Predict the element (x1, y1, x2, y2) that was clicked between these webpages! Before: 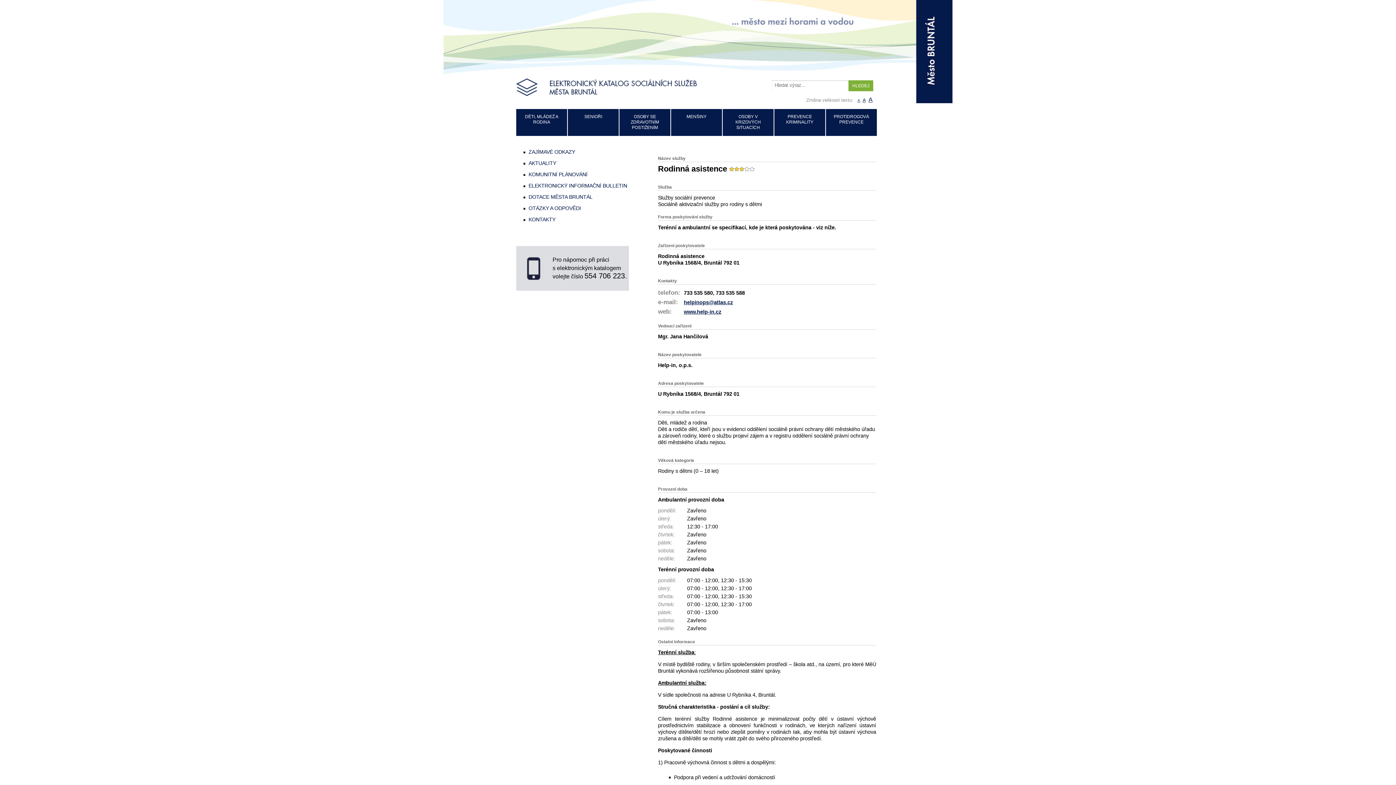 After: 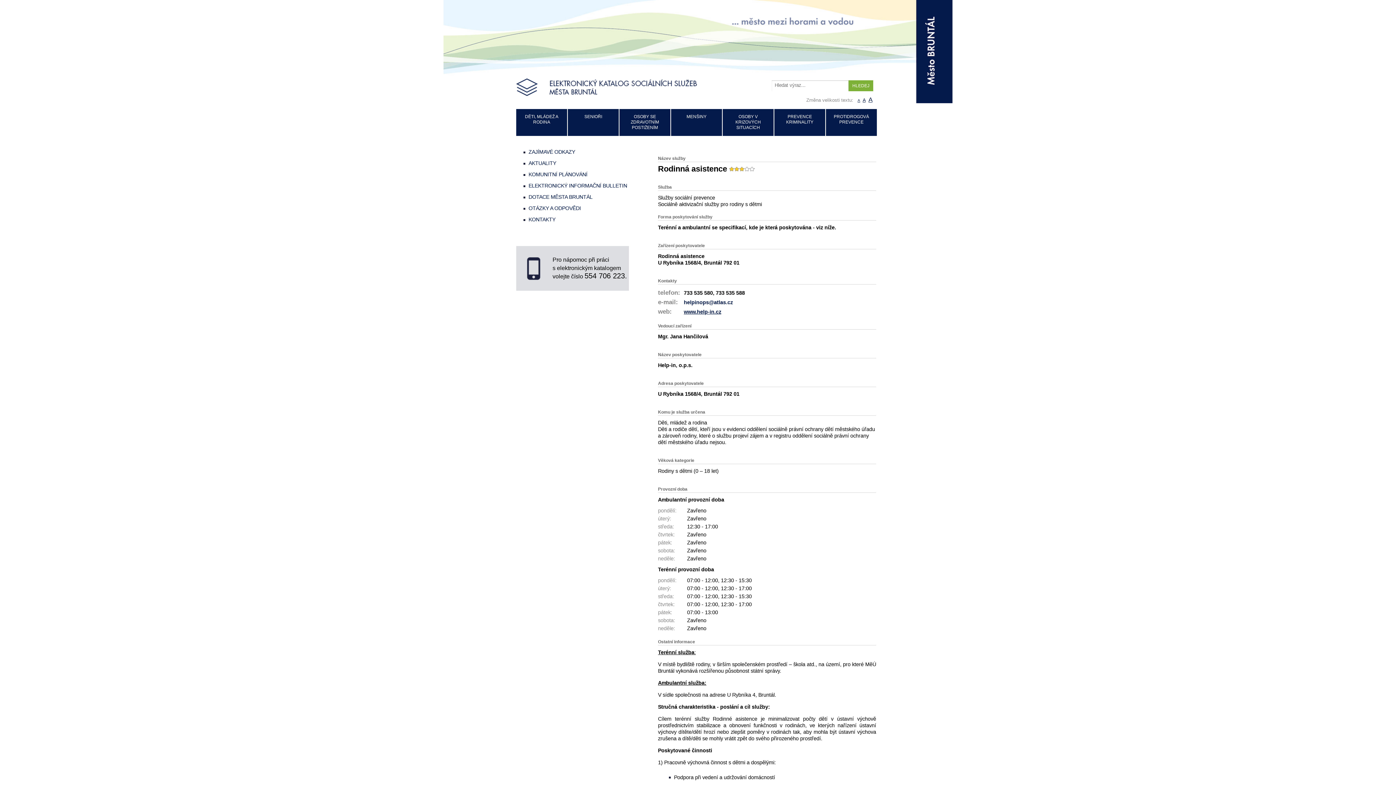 Action: label: helpinops@atlas.cz bbox: (684, 299, 733, 305)